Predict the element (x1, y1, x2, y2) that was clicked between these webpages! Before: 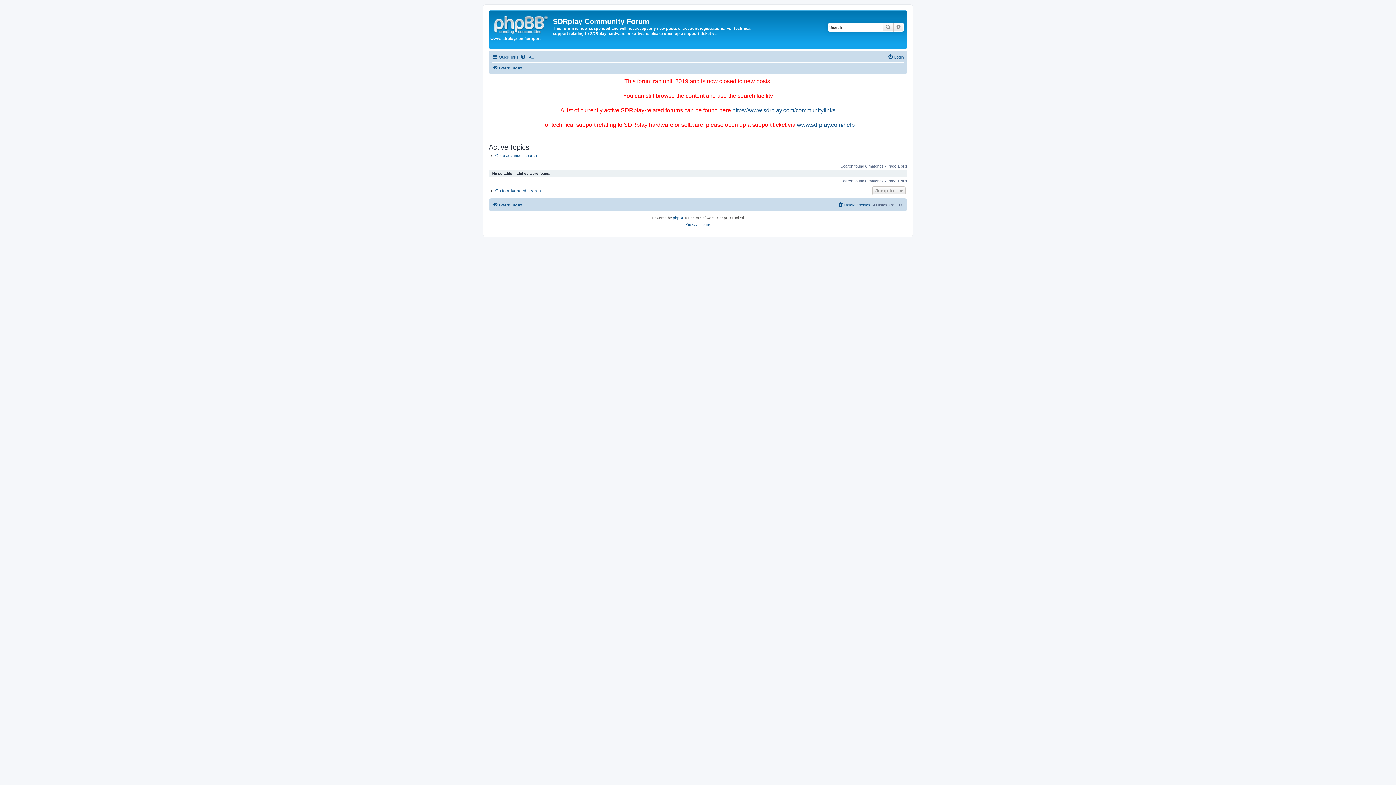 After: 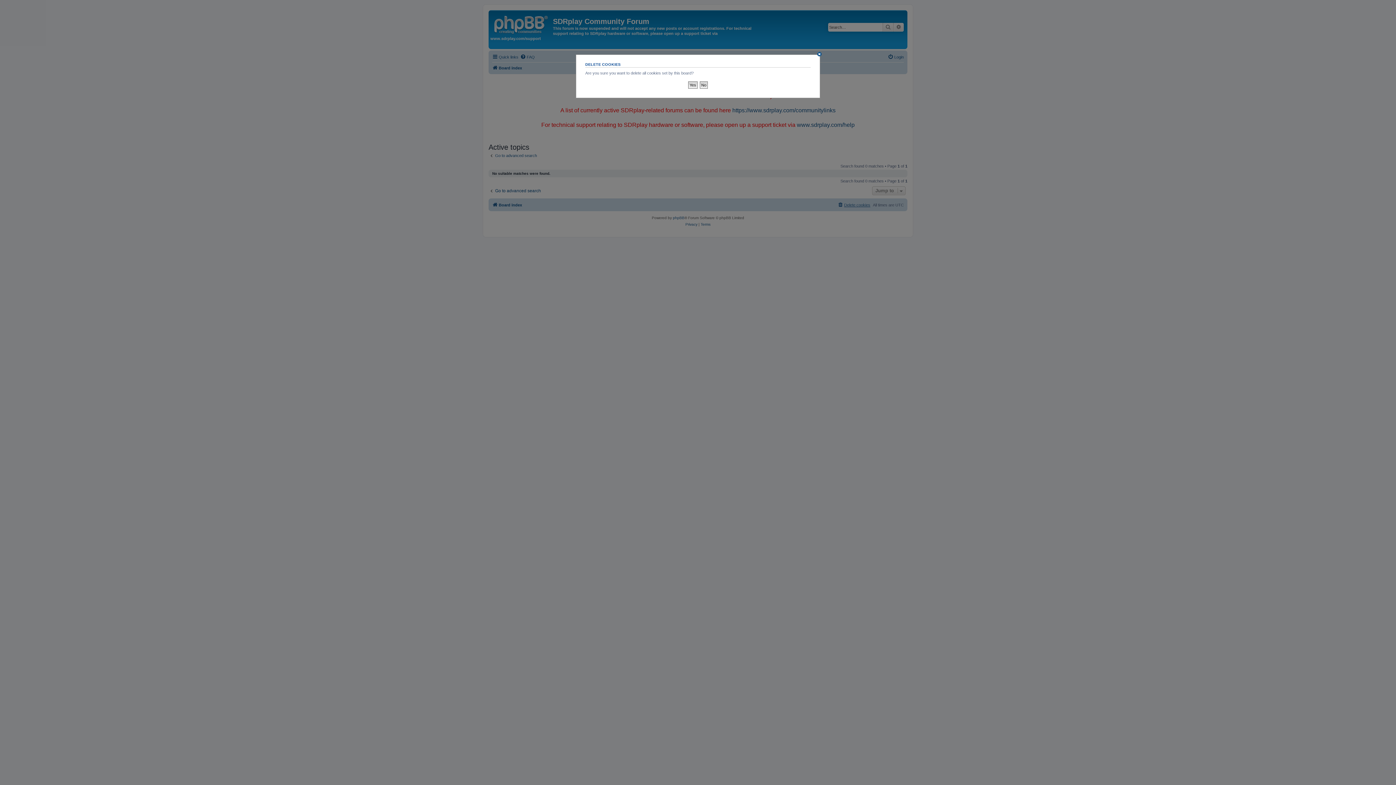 Action: bbox: (837, 200, 870, 209) label: Delete cookies